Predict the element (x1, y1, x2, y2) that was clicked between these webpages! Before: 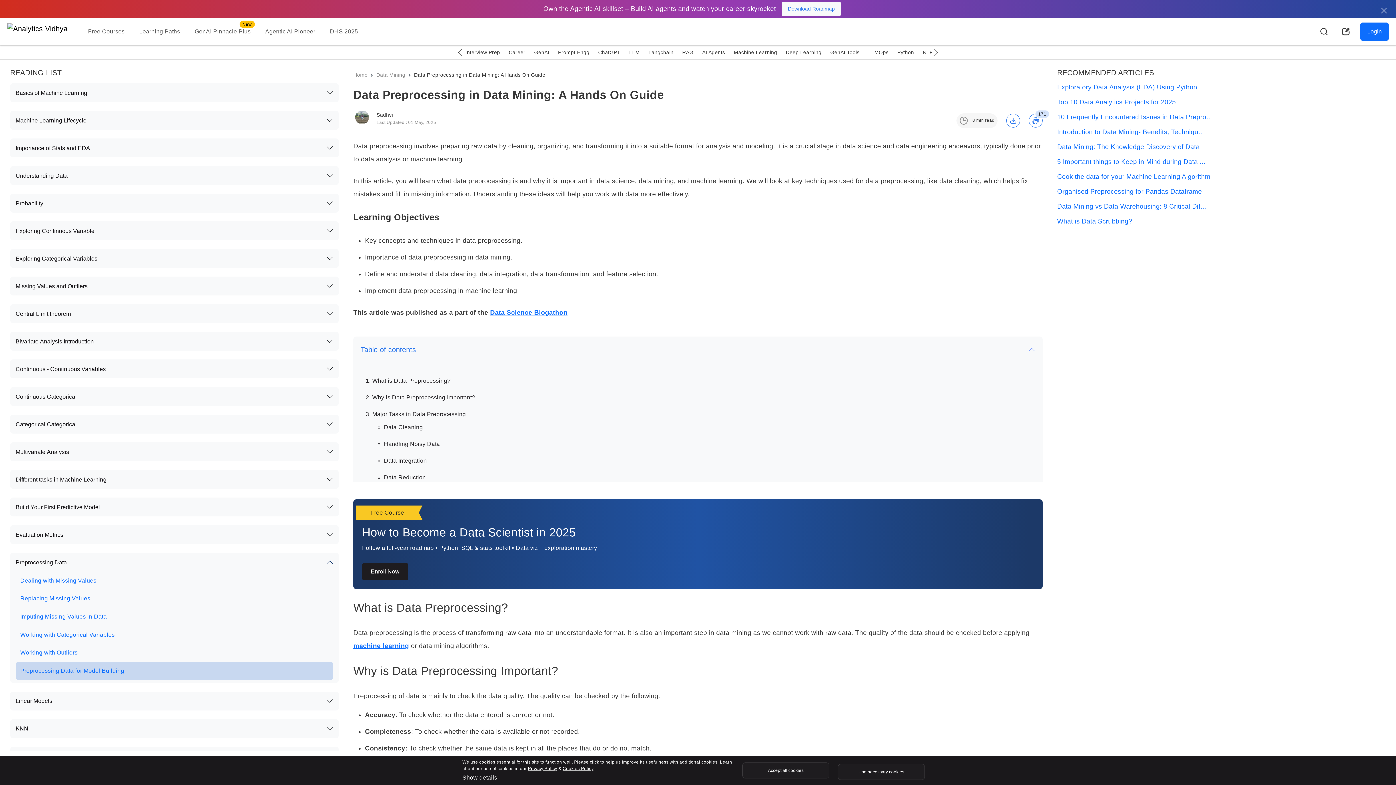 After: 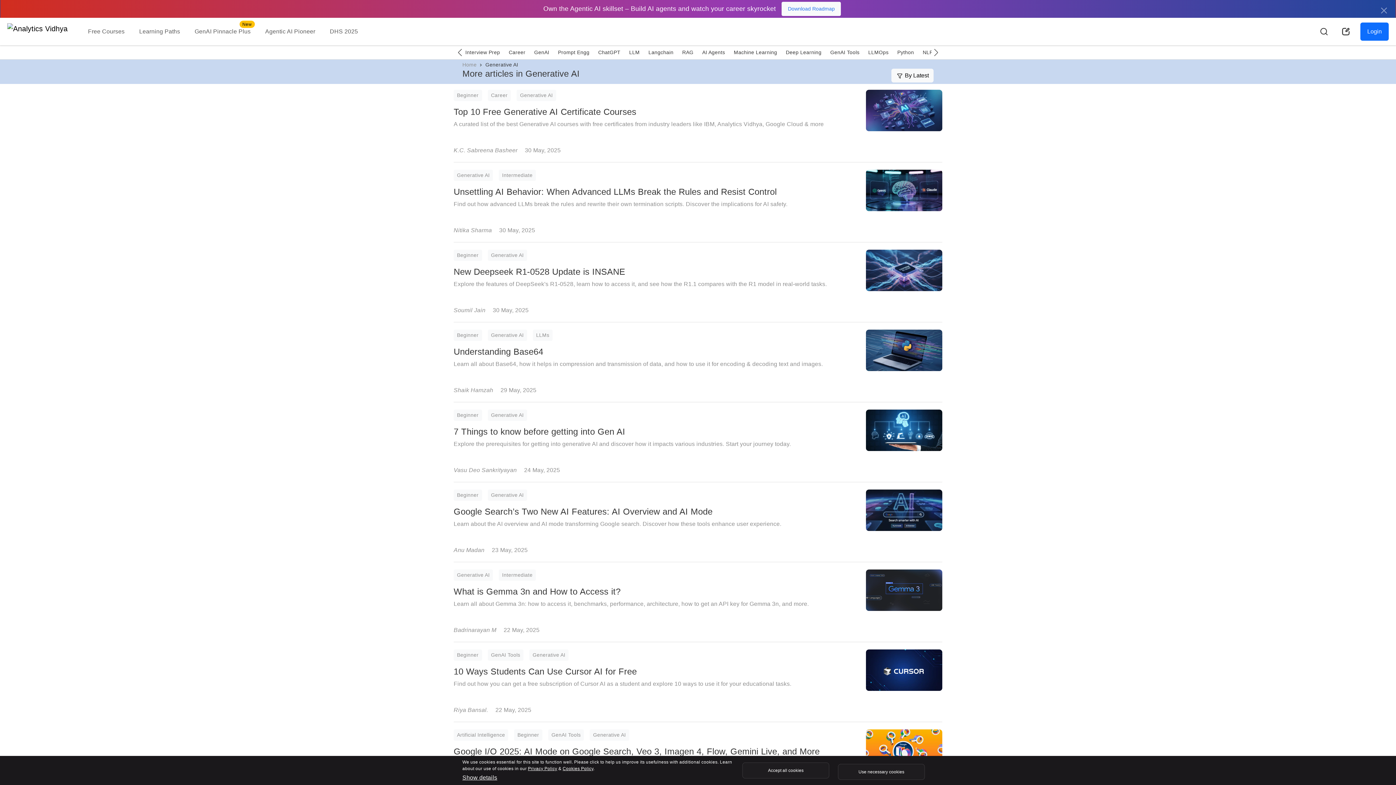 Action: bbox: (534, 49, 549, 55) label: GenAI